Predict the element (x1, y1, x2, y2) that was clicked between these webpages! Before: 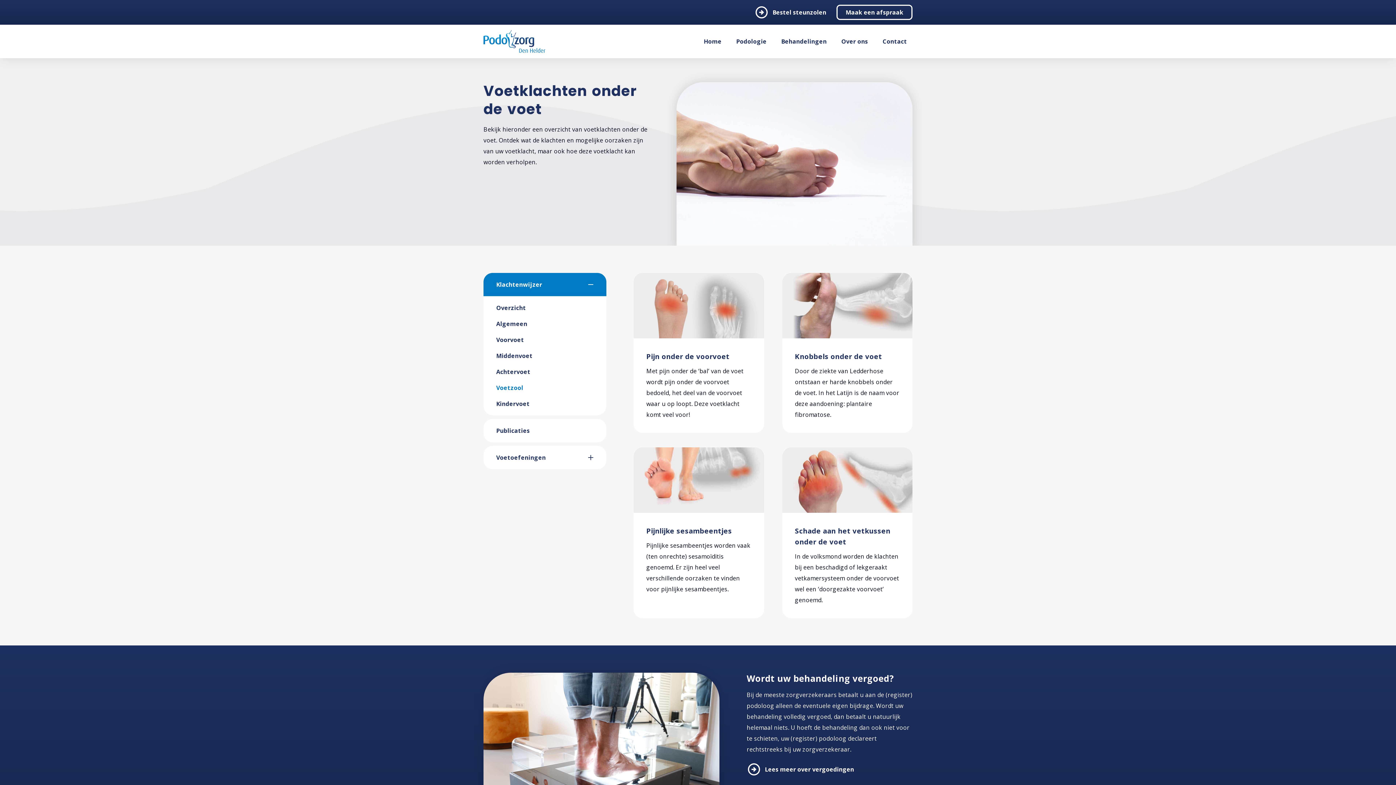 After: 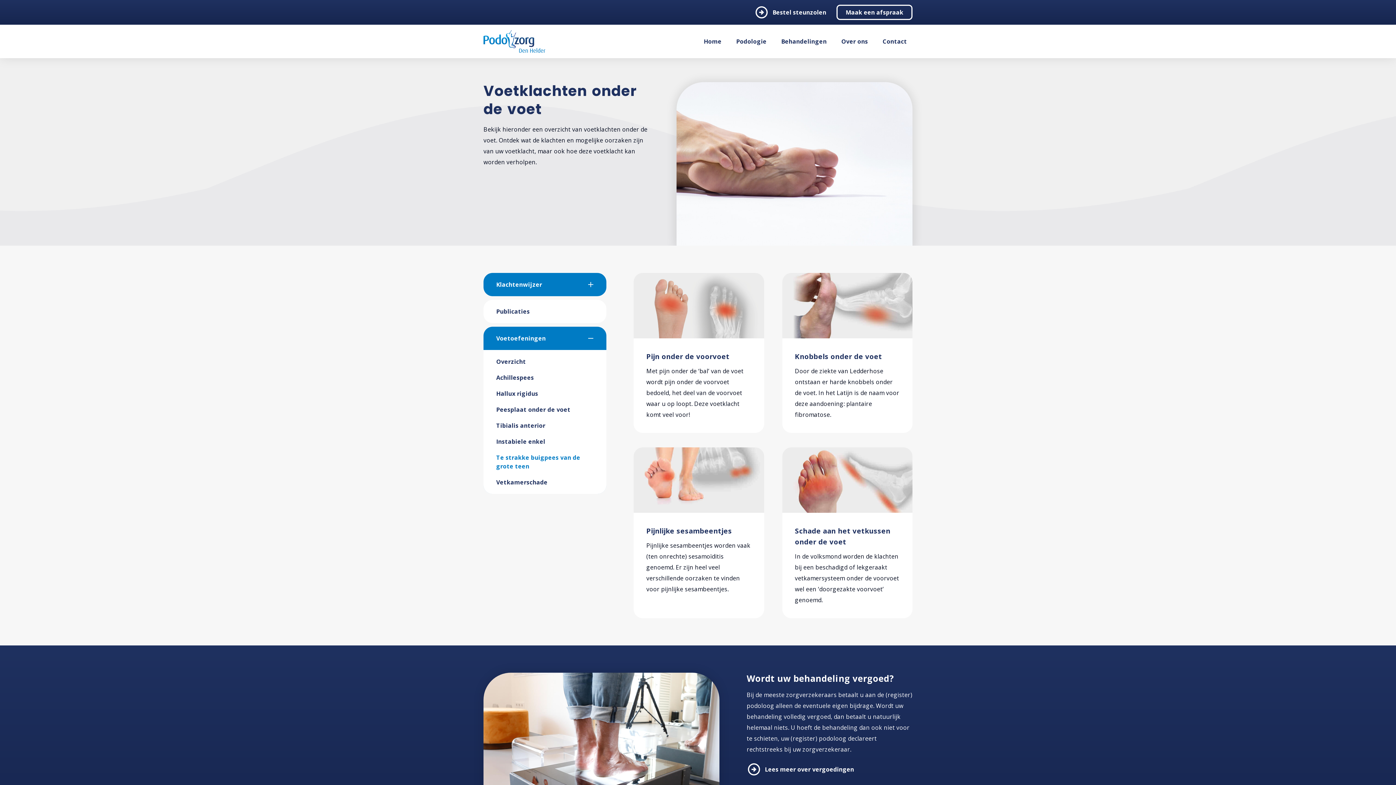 Action: bbox: (483, 446, 588, 469) label: Voetoefeningen